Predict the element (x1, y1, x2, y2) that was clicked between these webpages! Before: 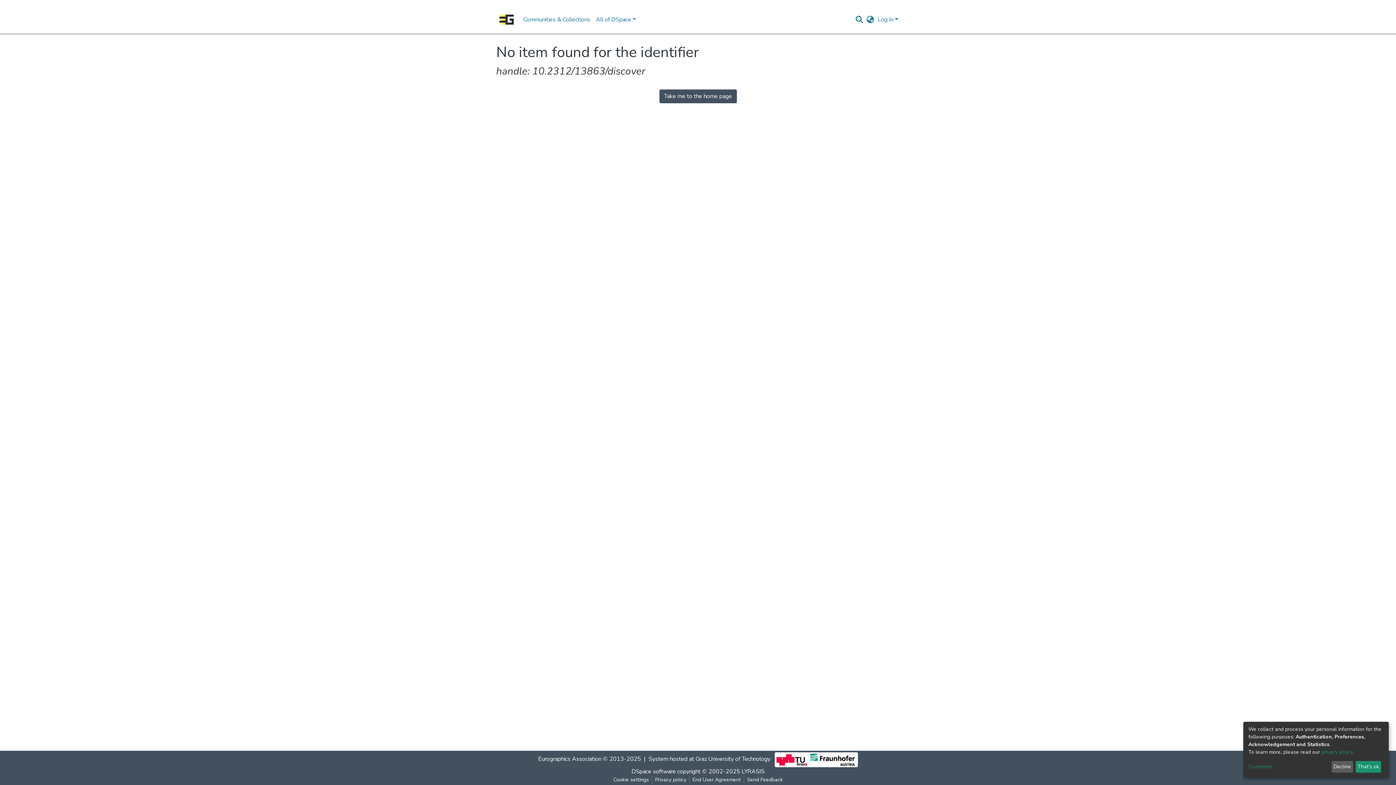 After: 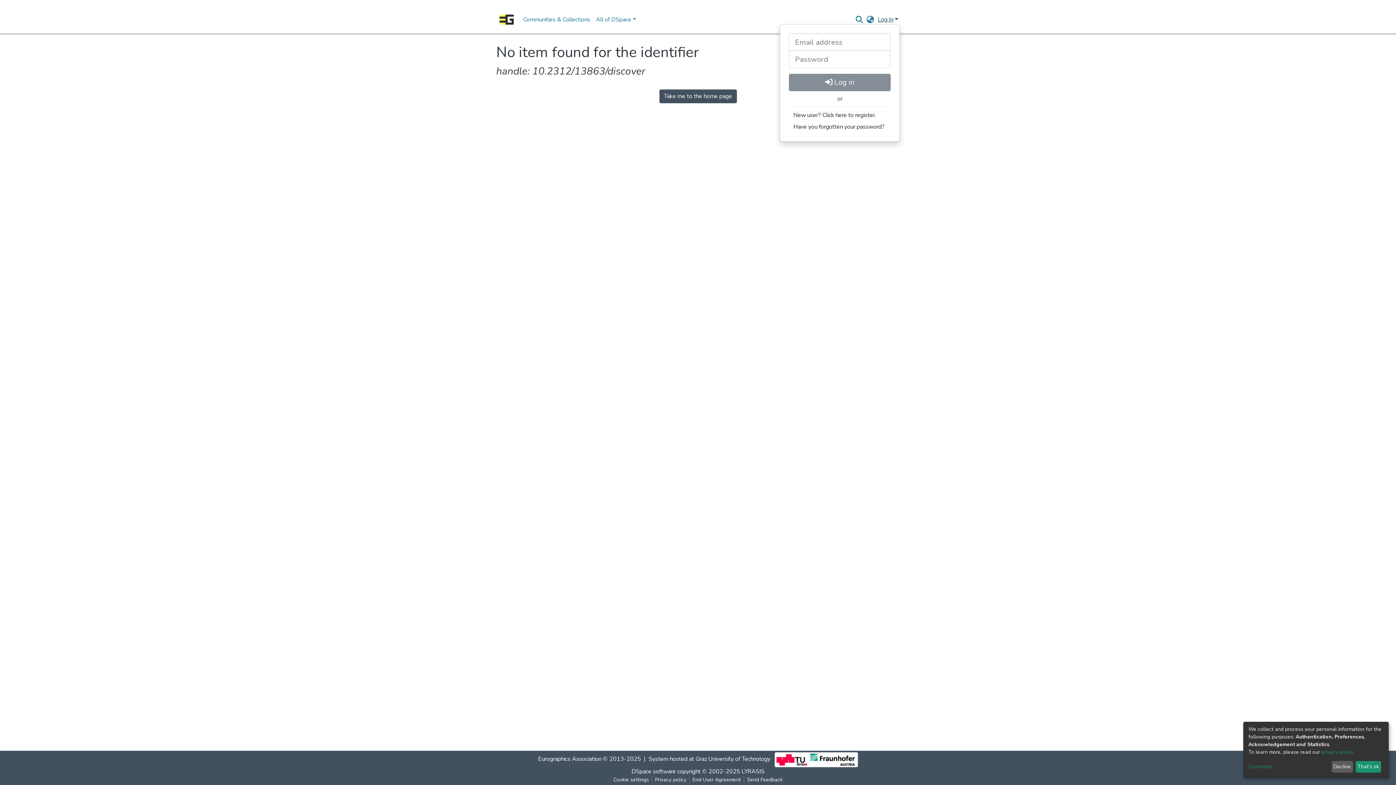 Action: bbox: (876, 15, 900, 23) label: Log In